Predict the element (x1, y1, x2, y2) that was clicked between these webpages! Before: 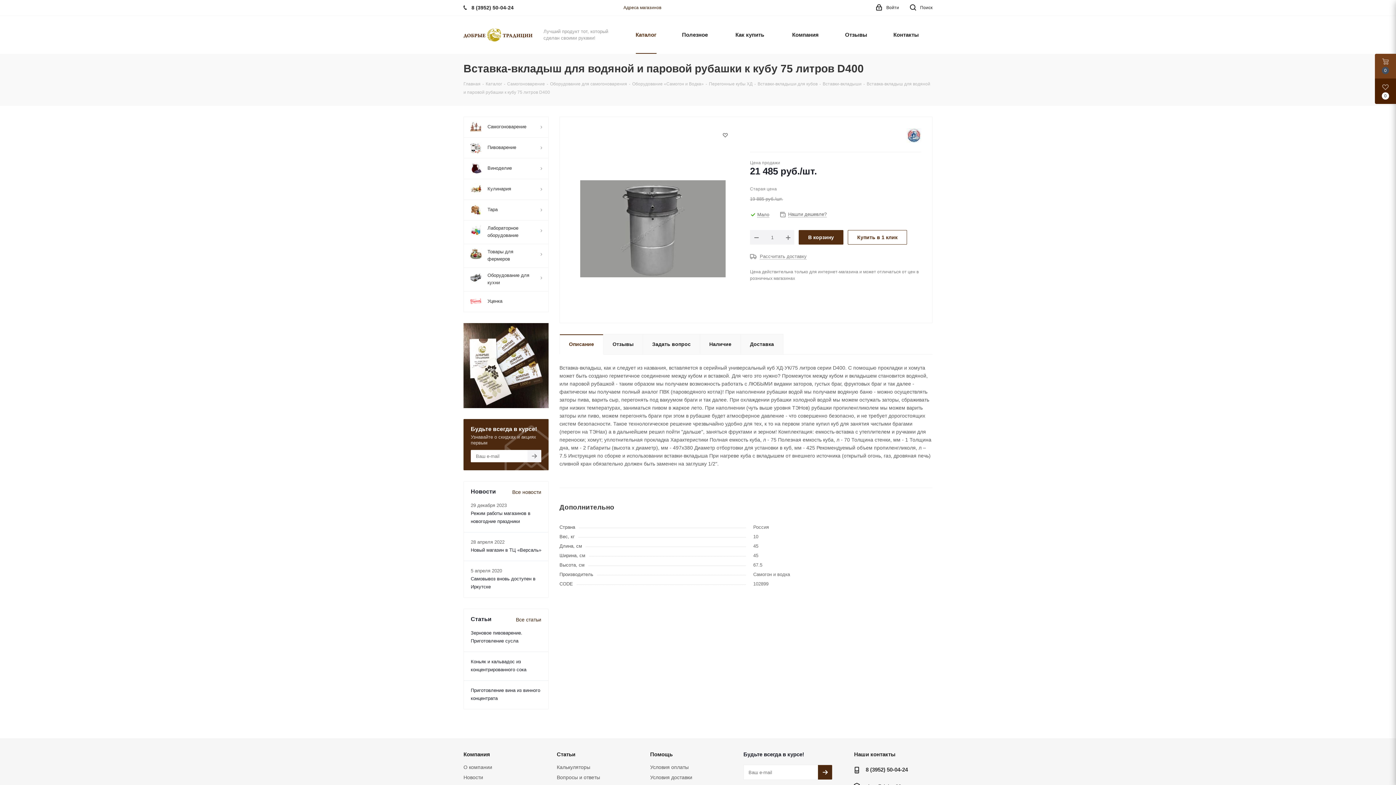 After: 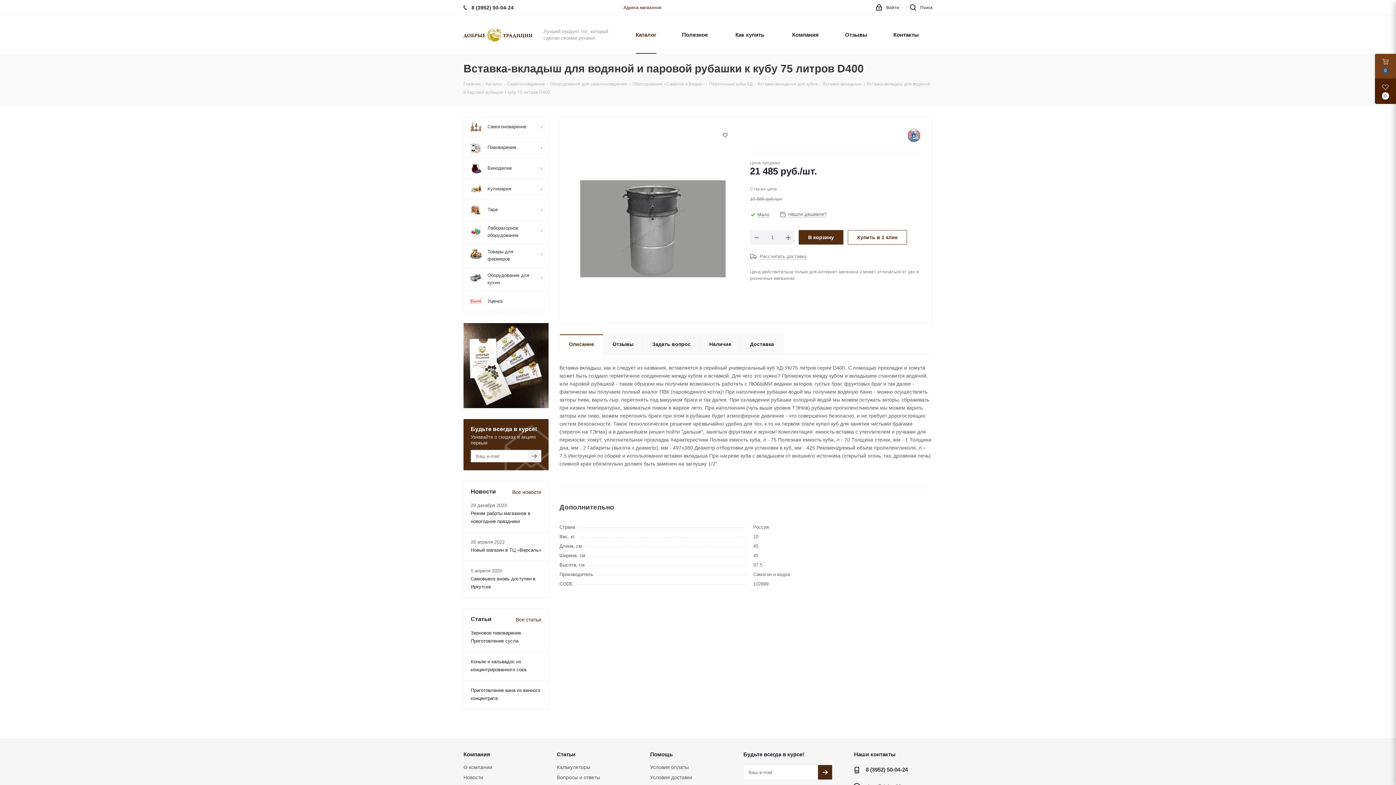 Action: bbox: (559, 334, 603, 355) label: Описание